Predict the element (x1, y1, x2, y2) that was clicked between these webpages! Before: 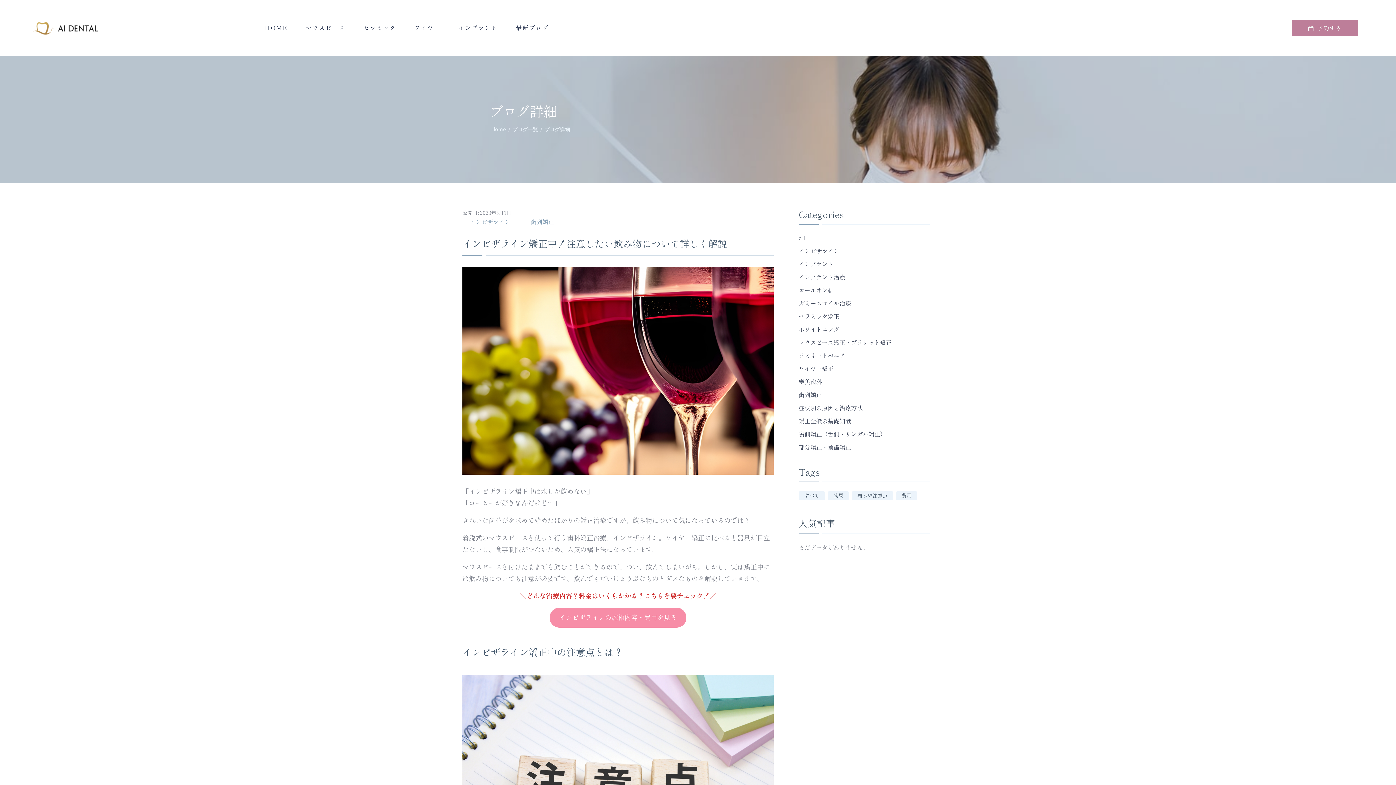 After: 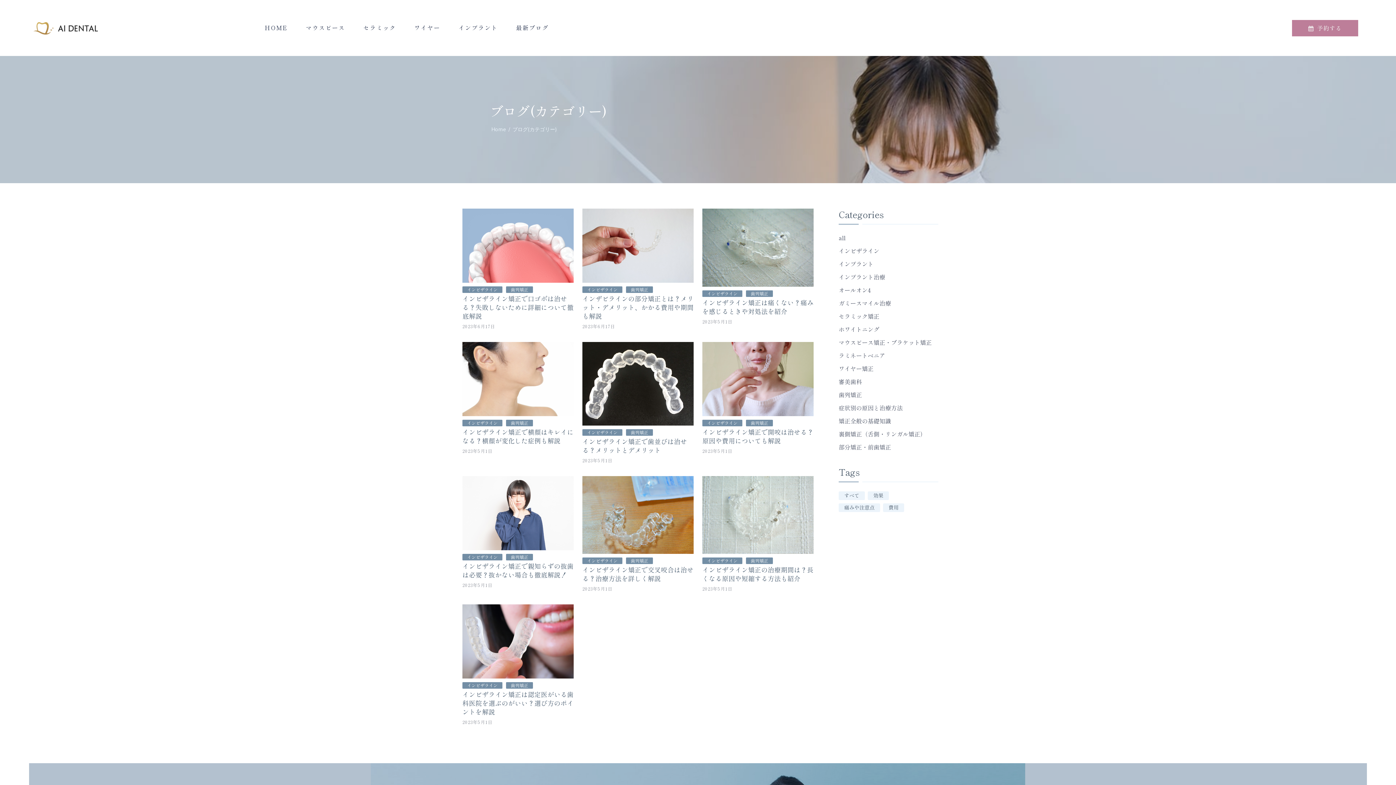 Action: bbox: (469, 219, 510, 225) label: インビザライン